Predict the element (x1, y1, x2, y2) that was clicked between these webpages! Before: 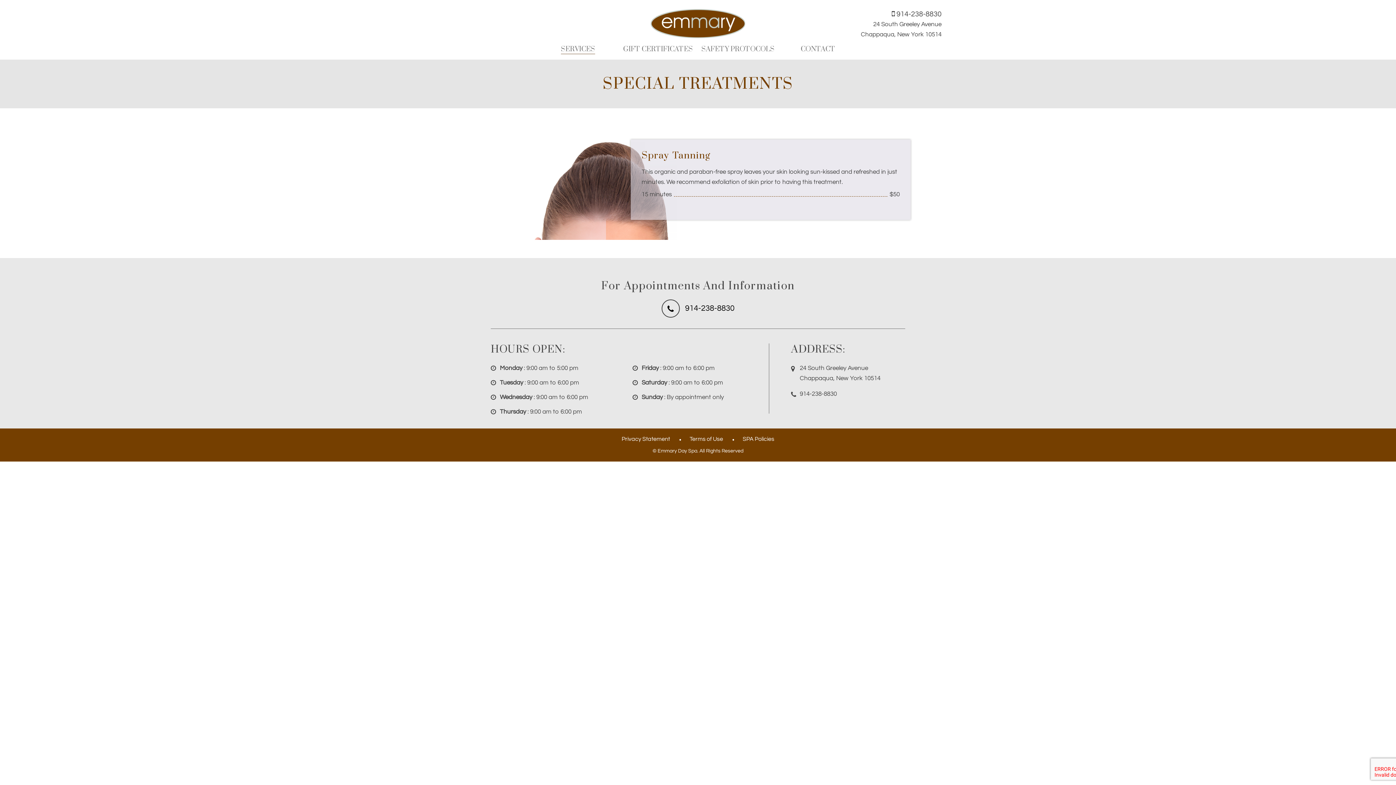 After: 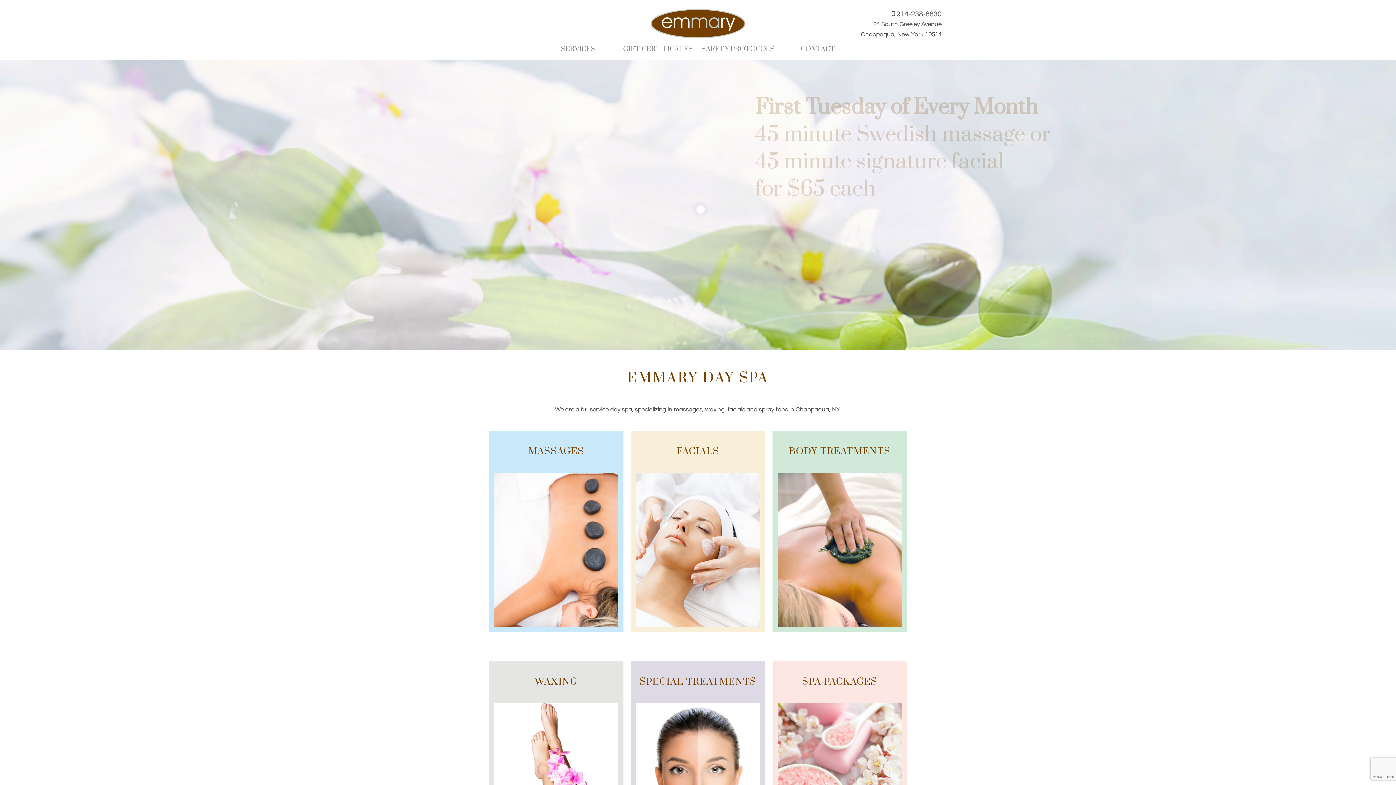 Action: bbox: (632, 9, 763, 38)